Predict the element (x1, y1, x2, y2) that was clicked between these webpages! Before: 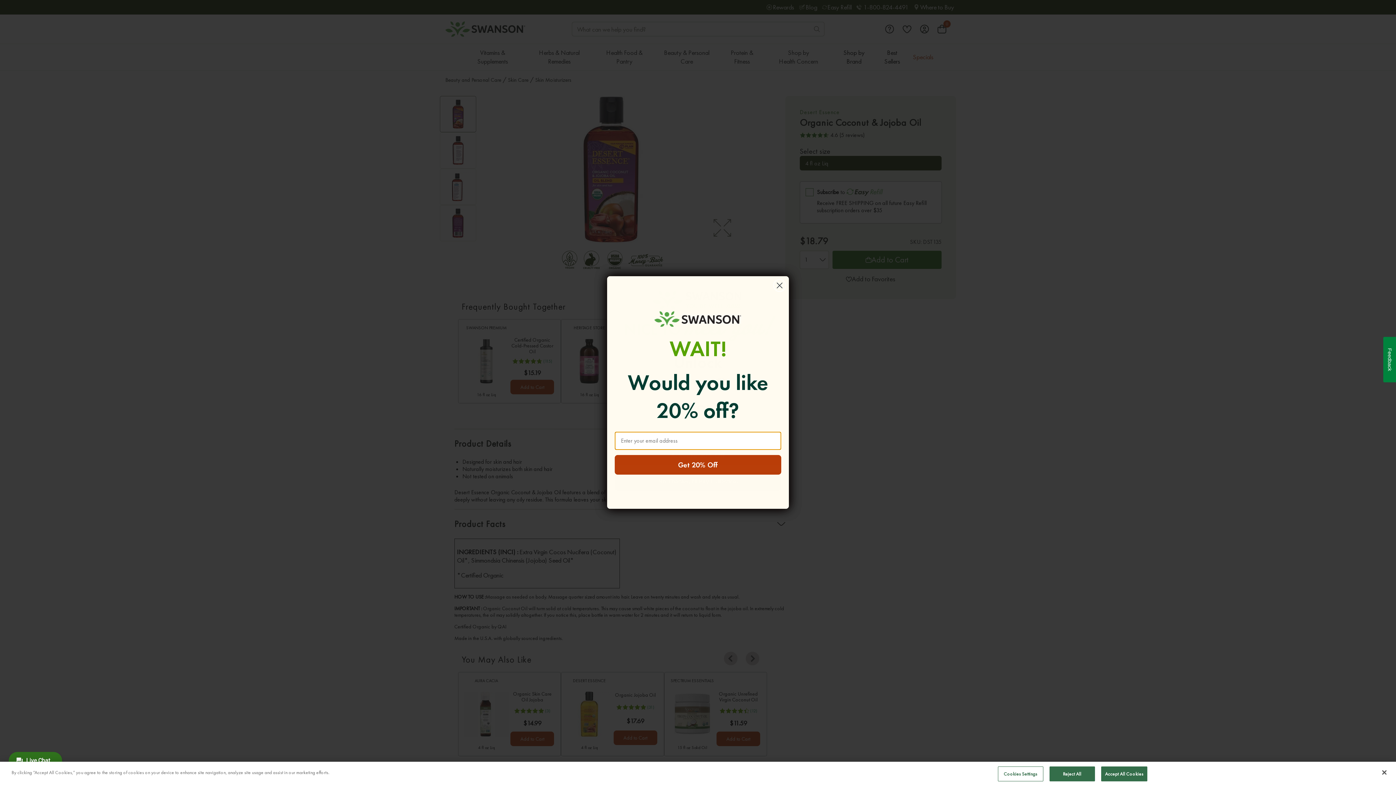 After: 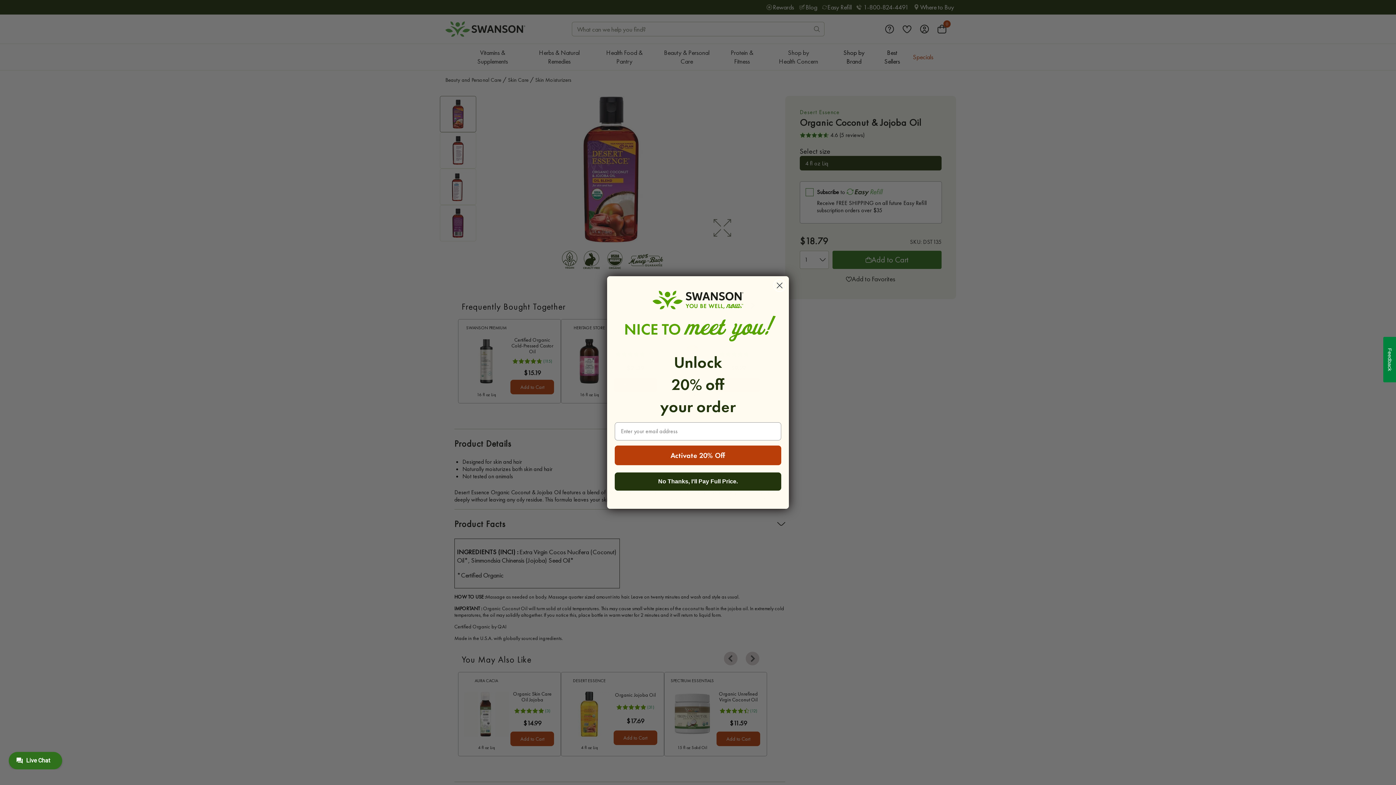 Action: label: Accept All Cookies bbox: (1101, 766, 1147, 781)